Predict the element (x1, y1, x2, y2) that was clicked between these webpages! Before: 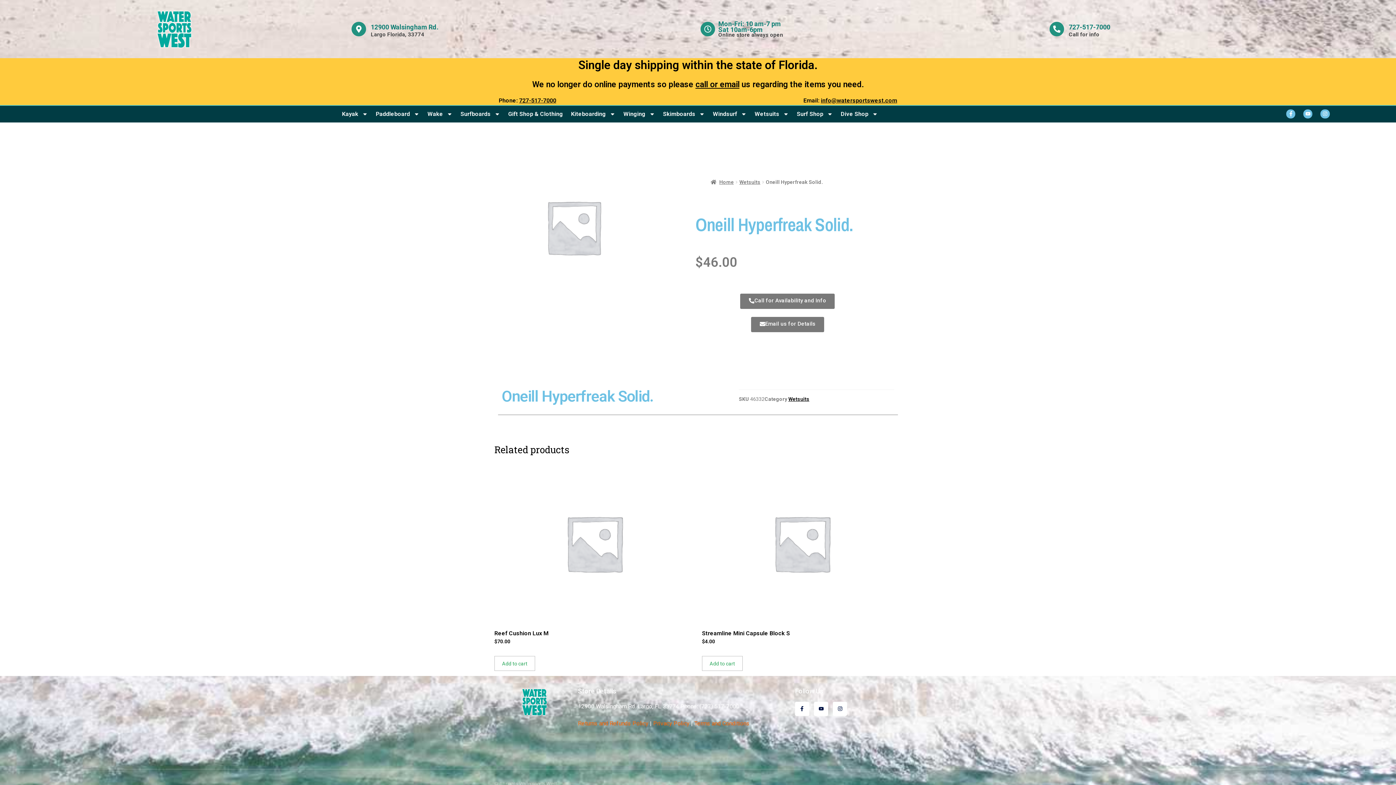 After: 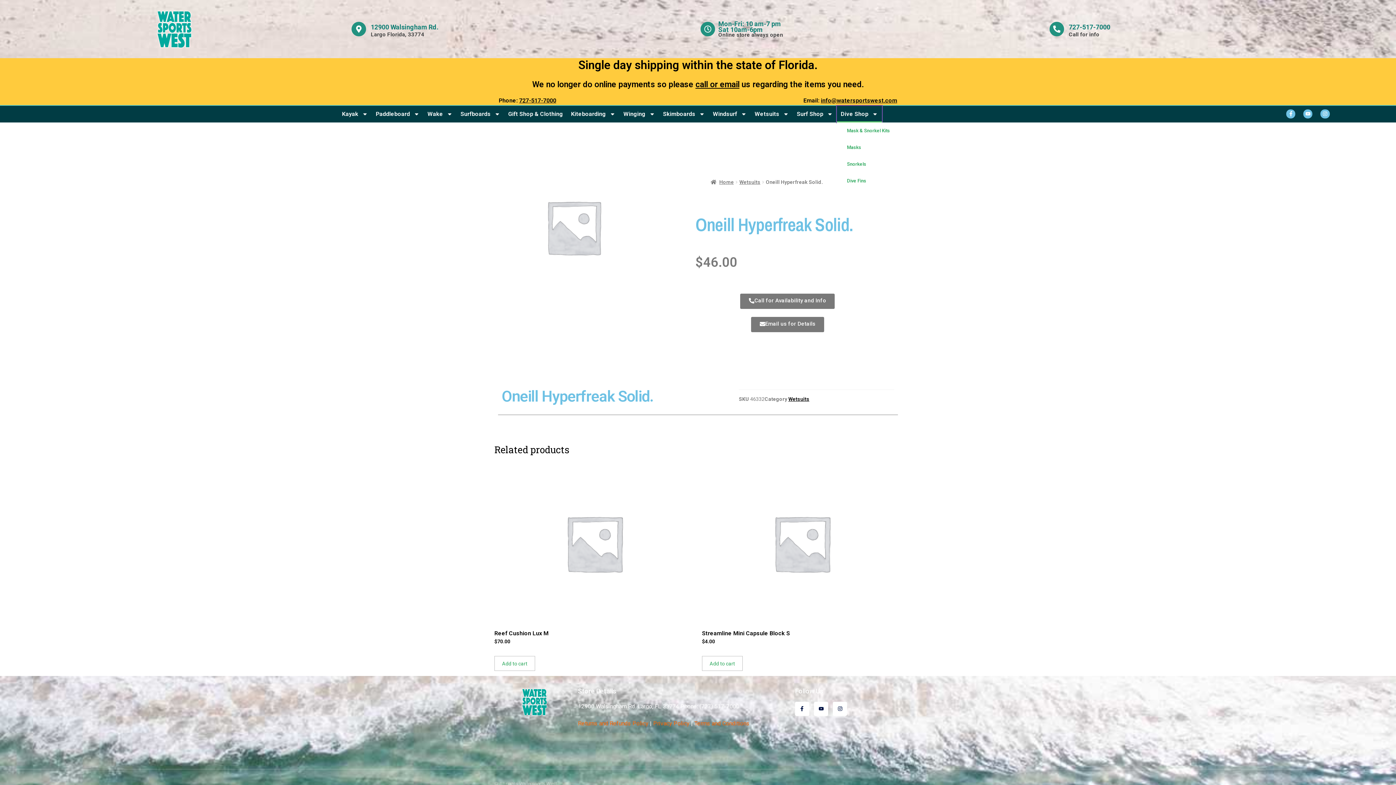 Action: bbox: (837, 105, 882, 122) label: Dive Shop